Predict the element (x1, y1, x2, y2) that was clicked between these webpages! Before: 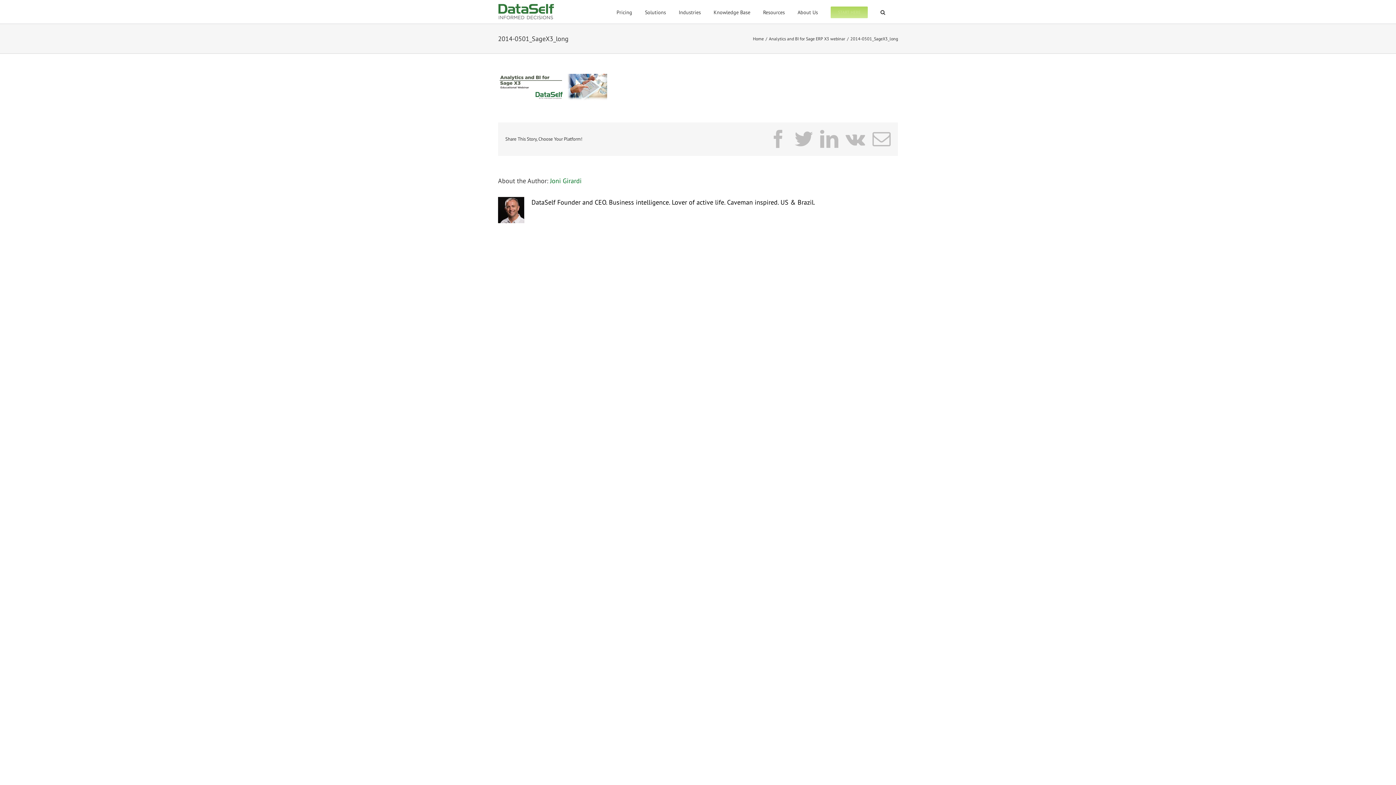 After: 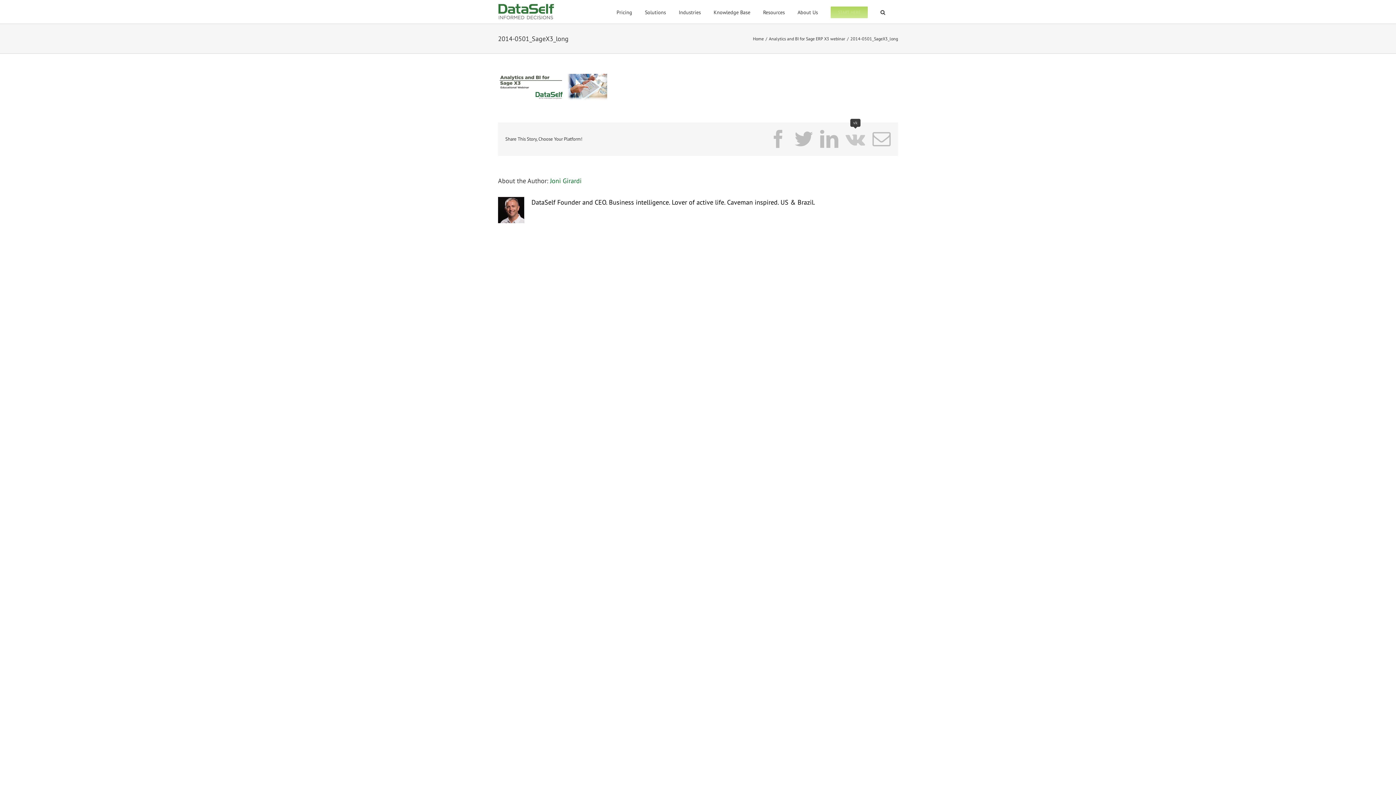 Action: label: vk bbox: (845, 129, 865, 147)